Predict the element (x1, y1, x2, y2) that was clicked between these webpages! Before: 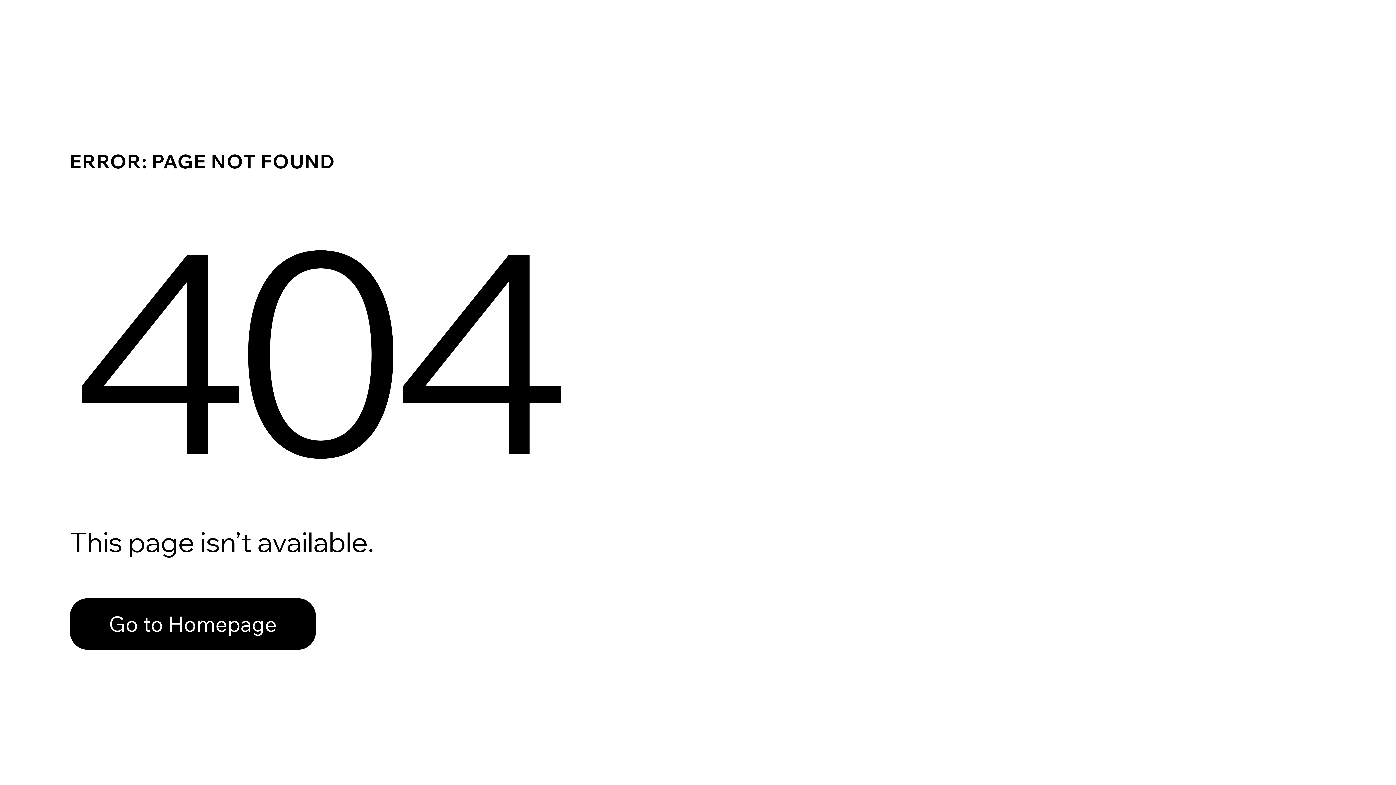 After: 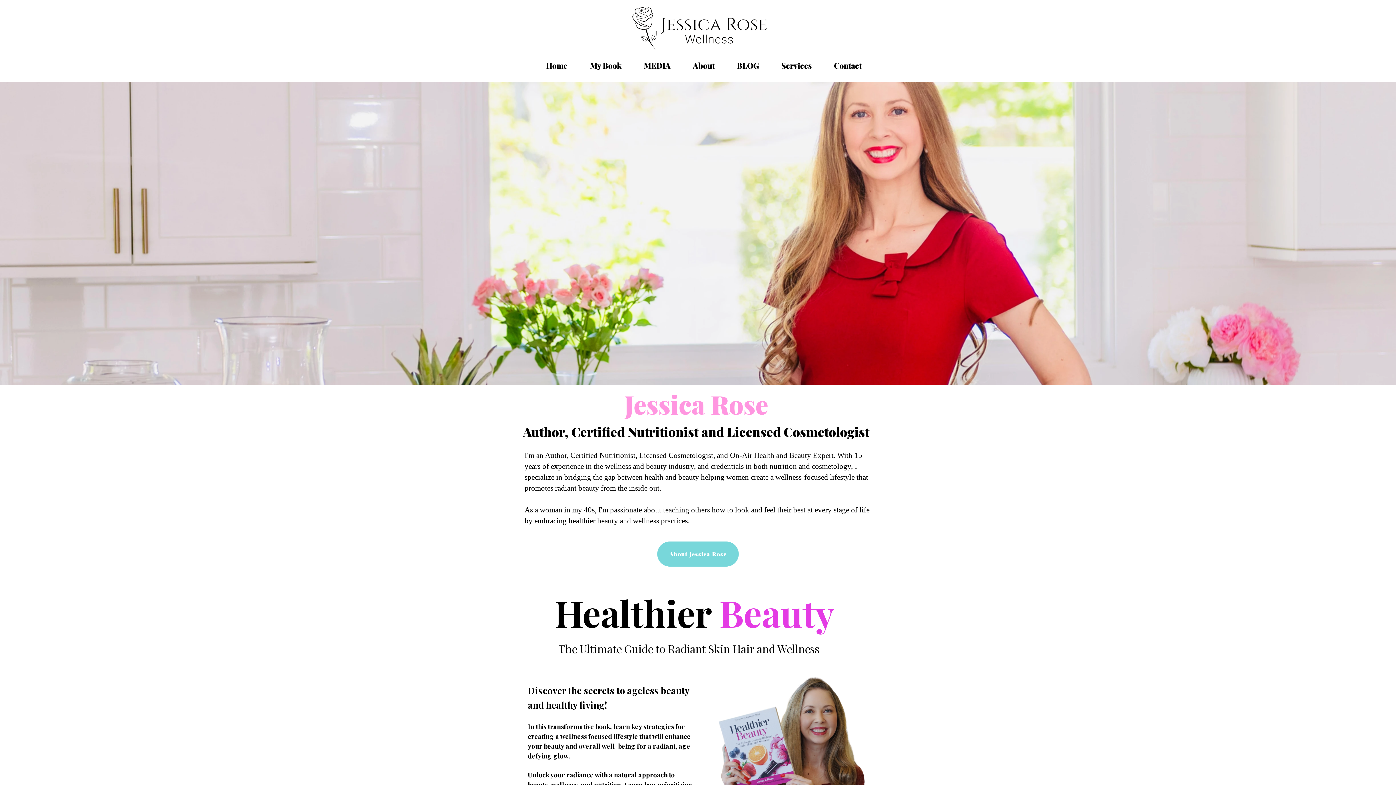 Action: label: Go to Homepage bbox: (69, 598, 316, 650)